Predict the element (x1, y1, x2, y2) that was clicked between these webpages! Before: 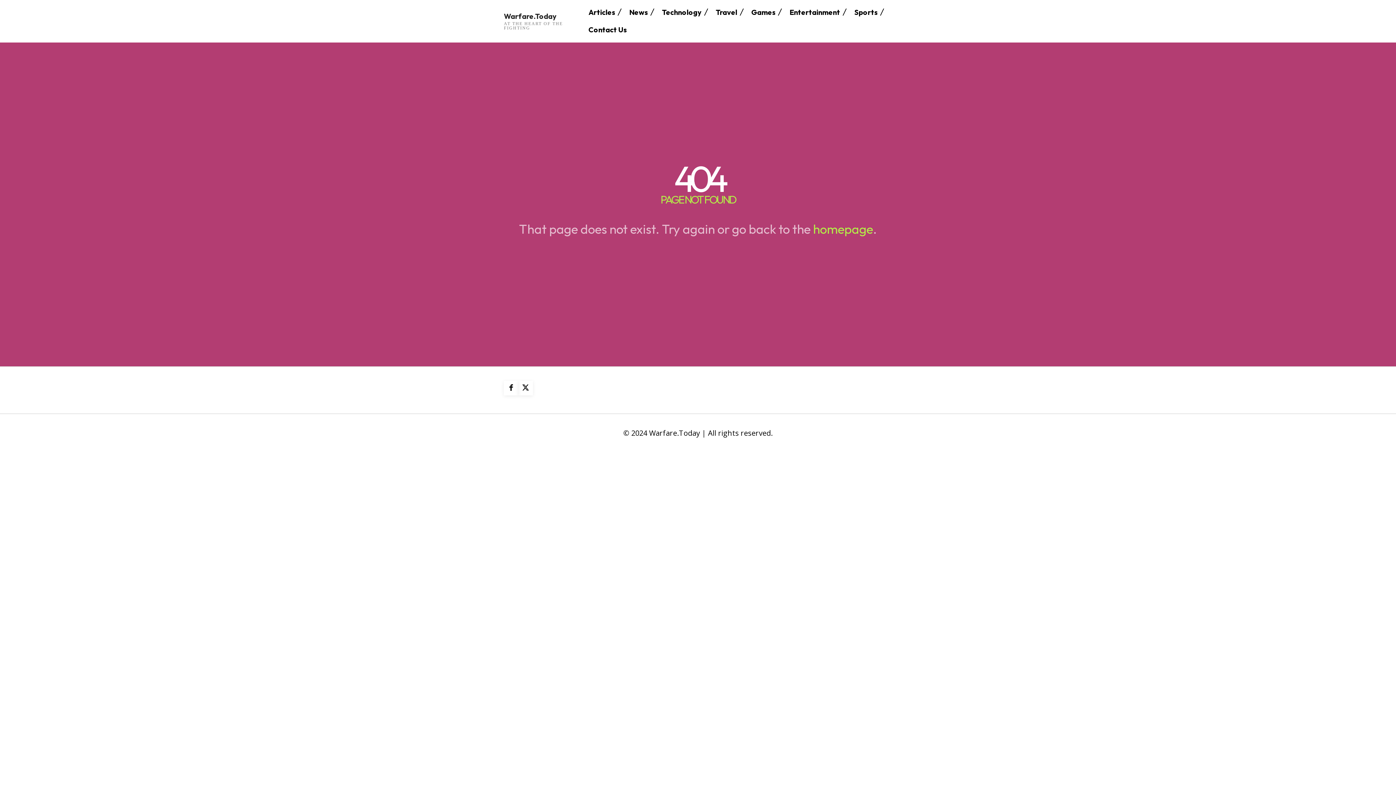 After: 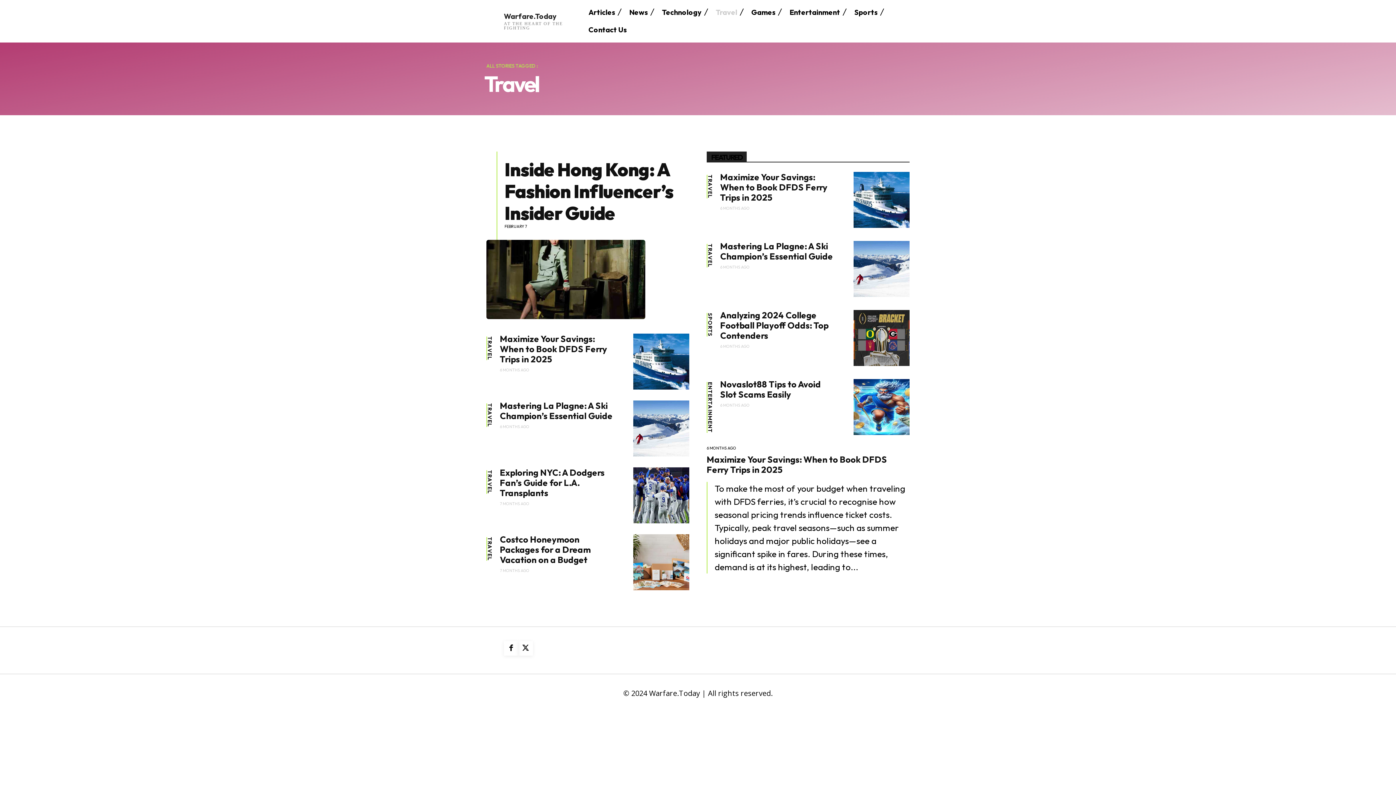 Action: bbox: (715, 3, 737, 21) label: Travel